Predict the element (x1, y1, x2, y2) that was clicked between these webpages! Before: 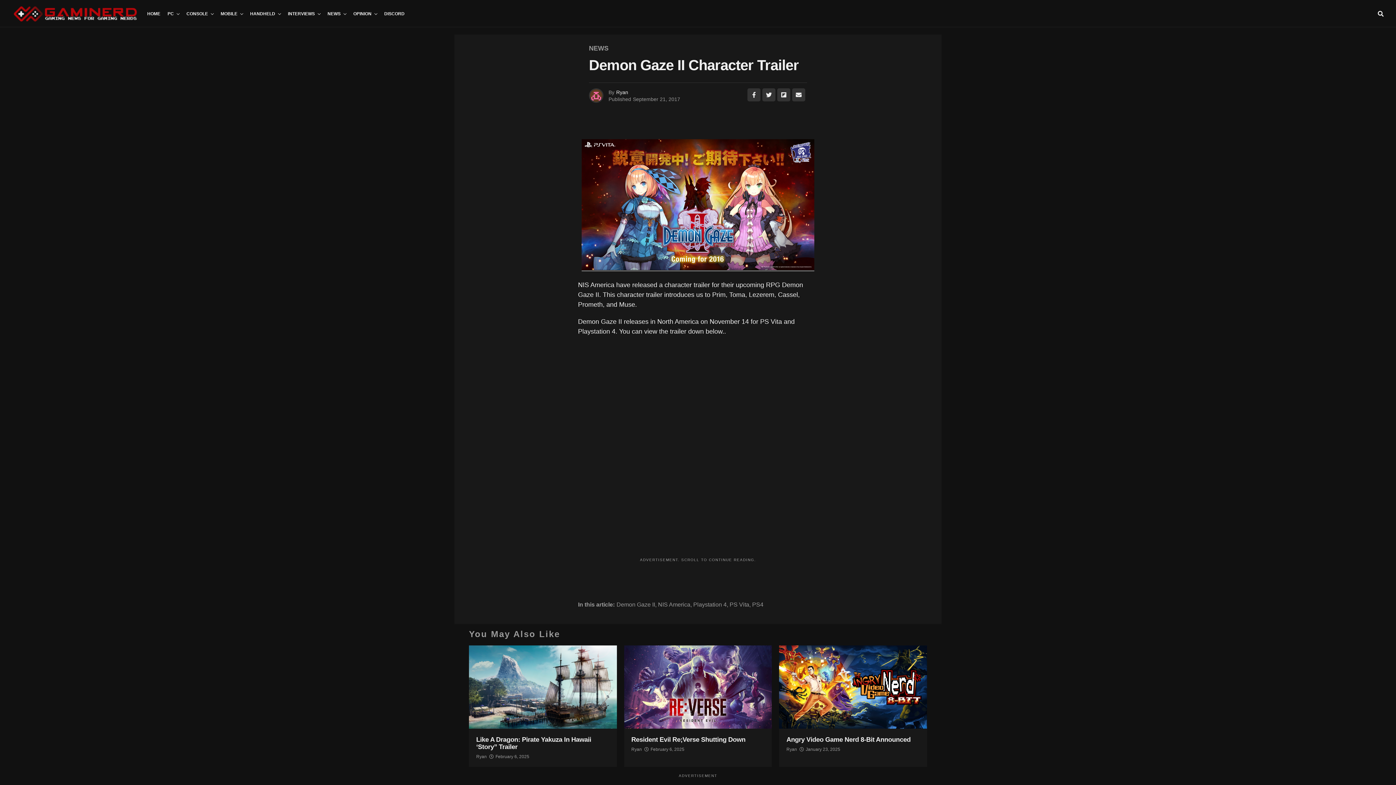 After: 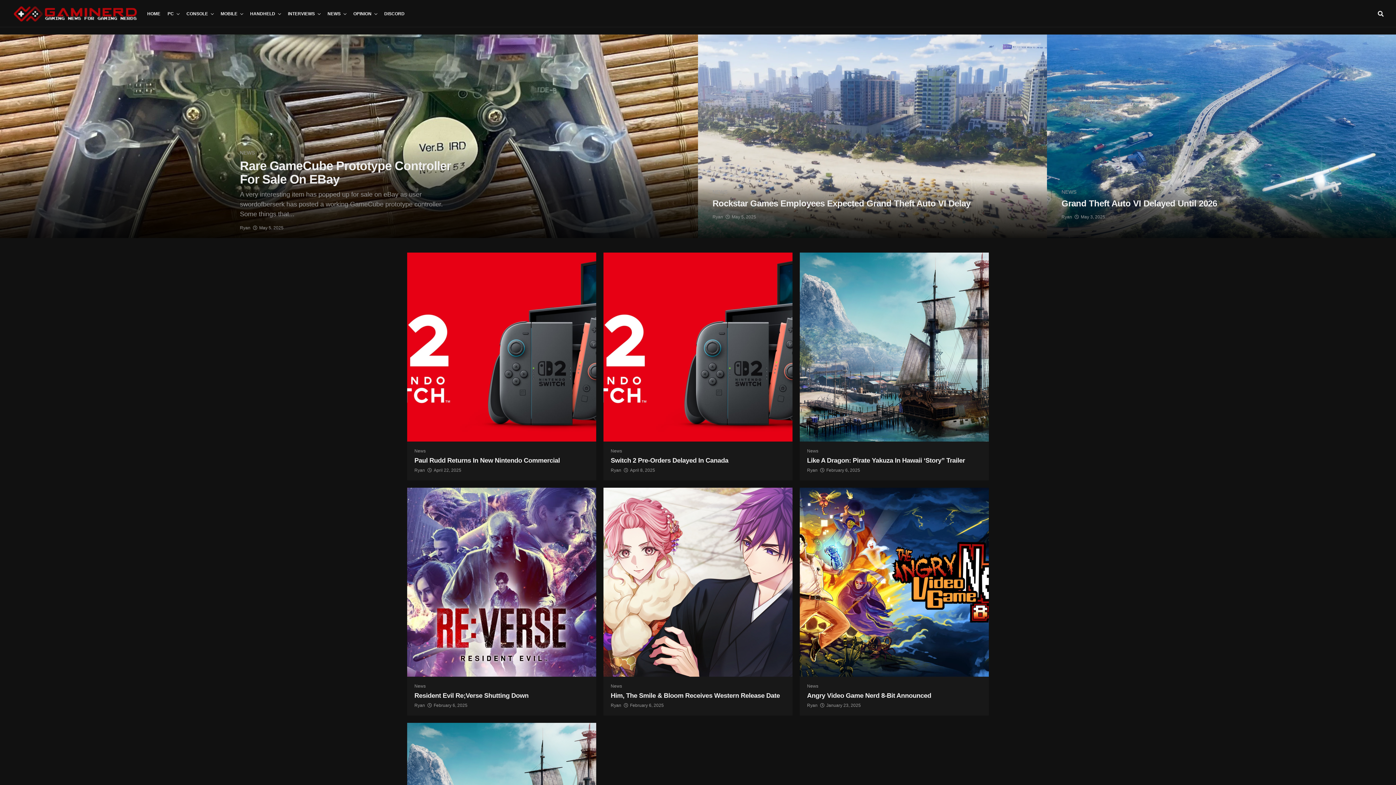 Action: label: CONSOLE bbox: (182, 0, 211, 27)